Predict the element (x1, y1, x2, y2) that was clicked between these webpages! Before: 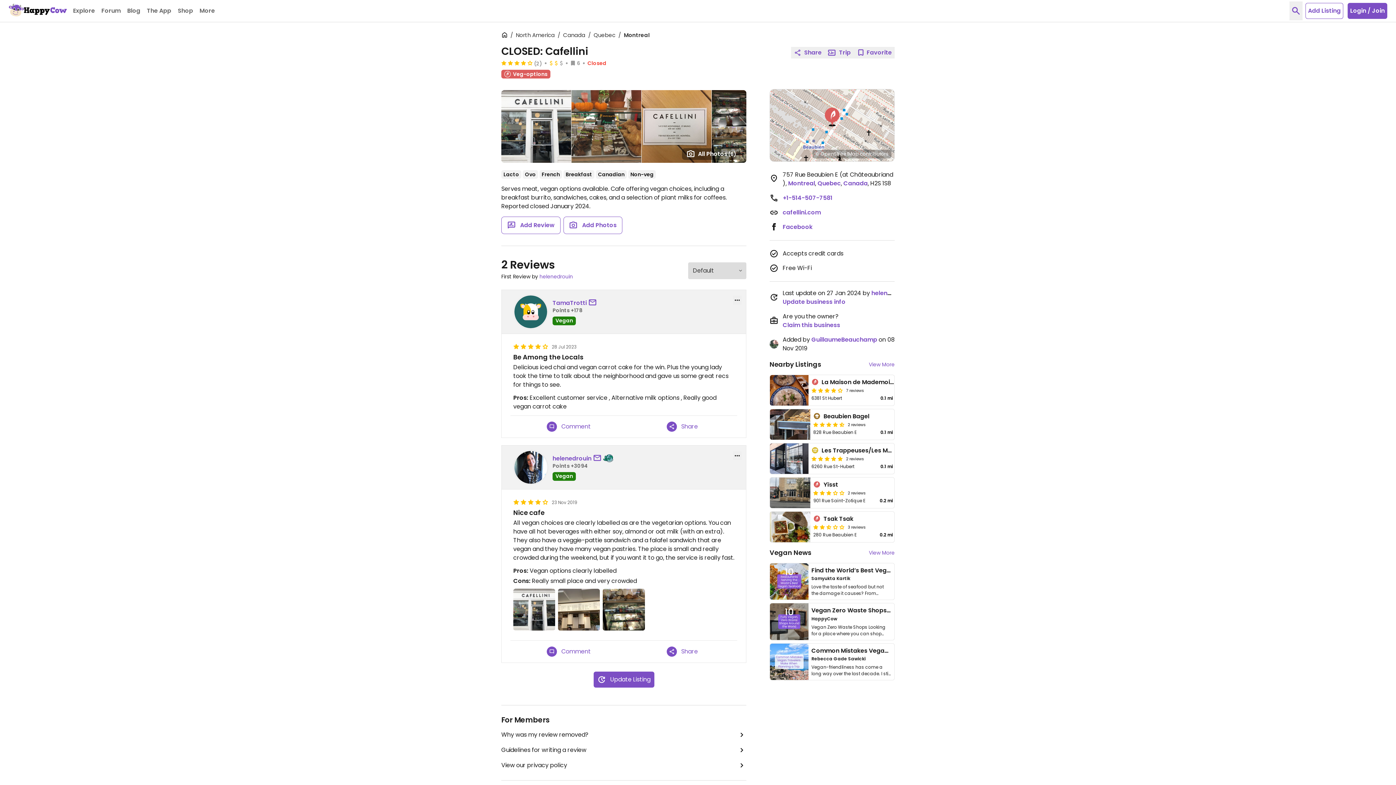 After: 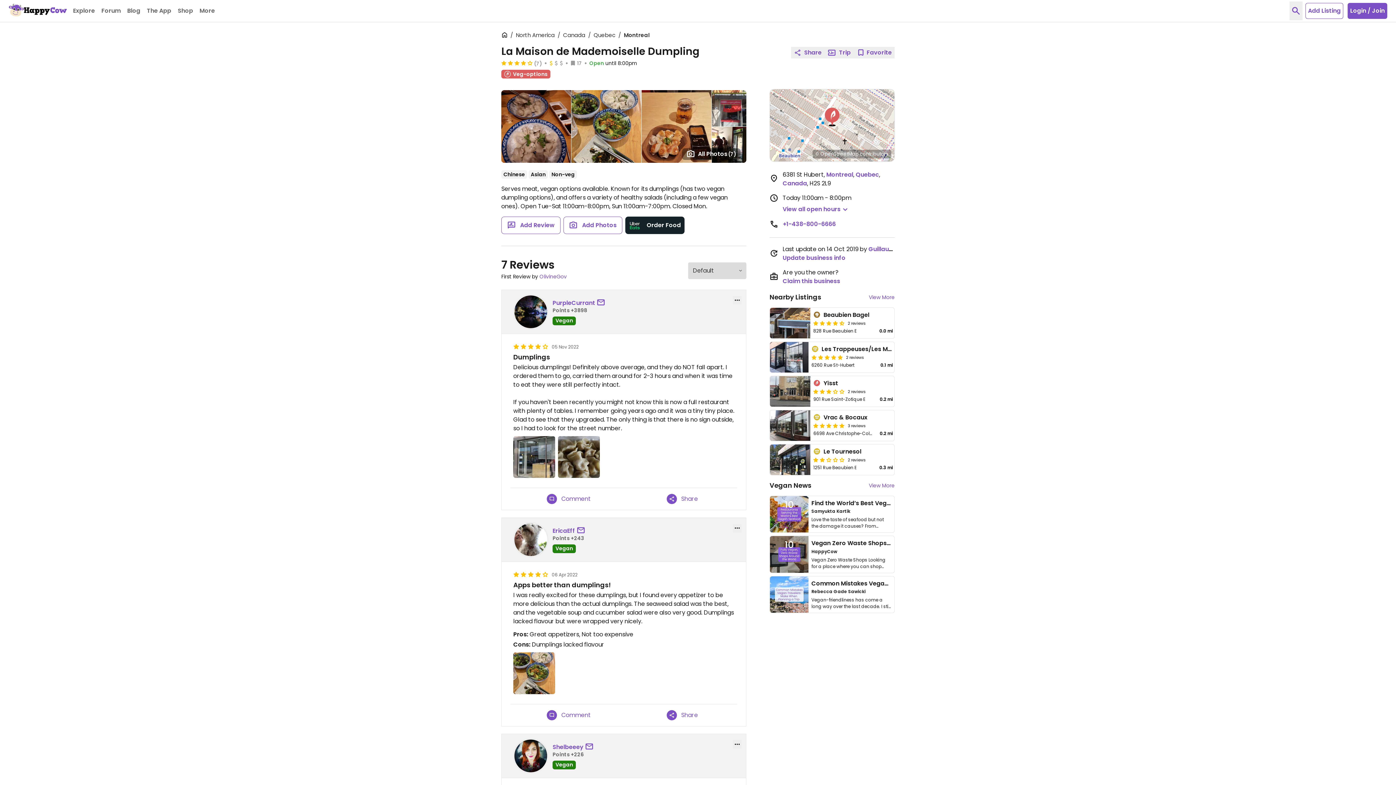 Action: bbox: (770, 375, 808, 405)